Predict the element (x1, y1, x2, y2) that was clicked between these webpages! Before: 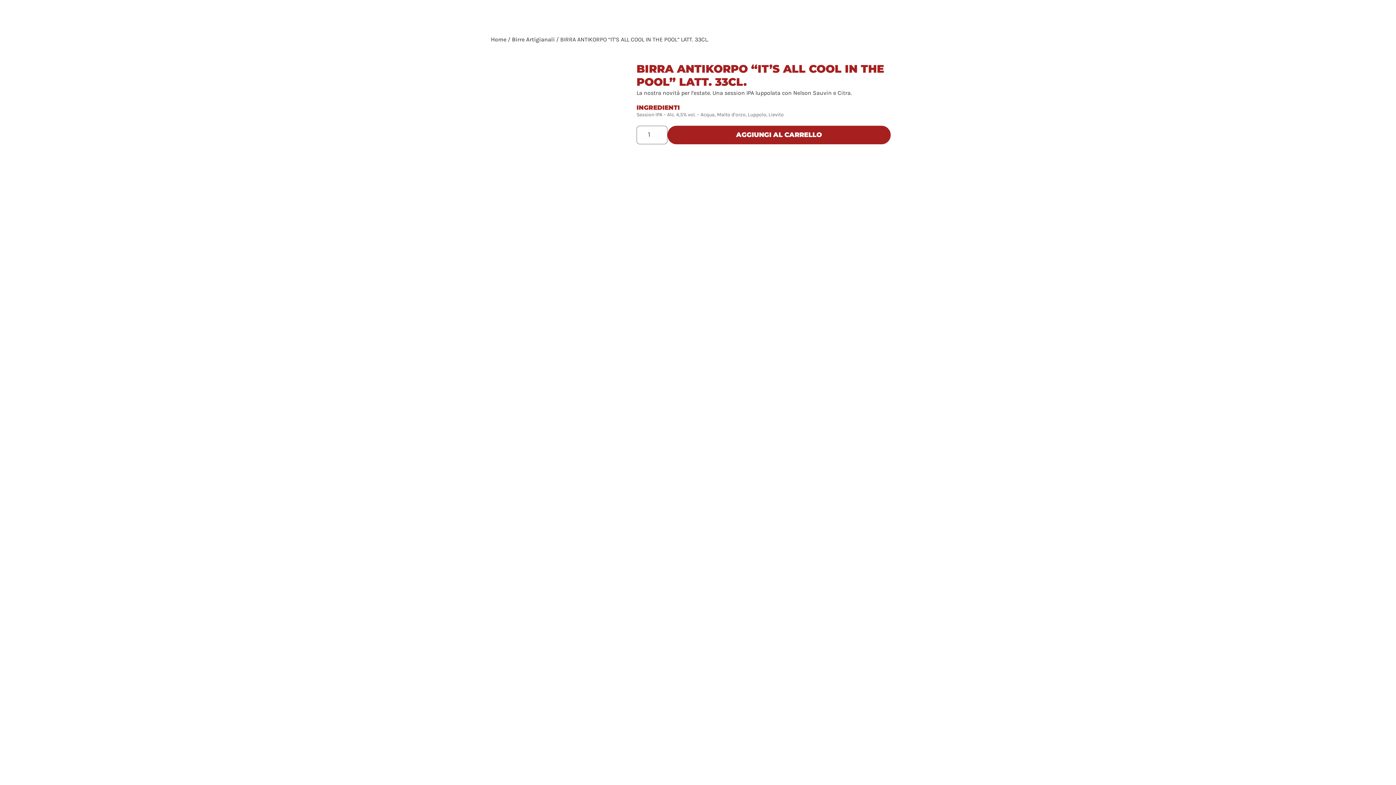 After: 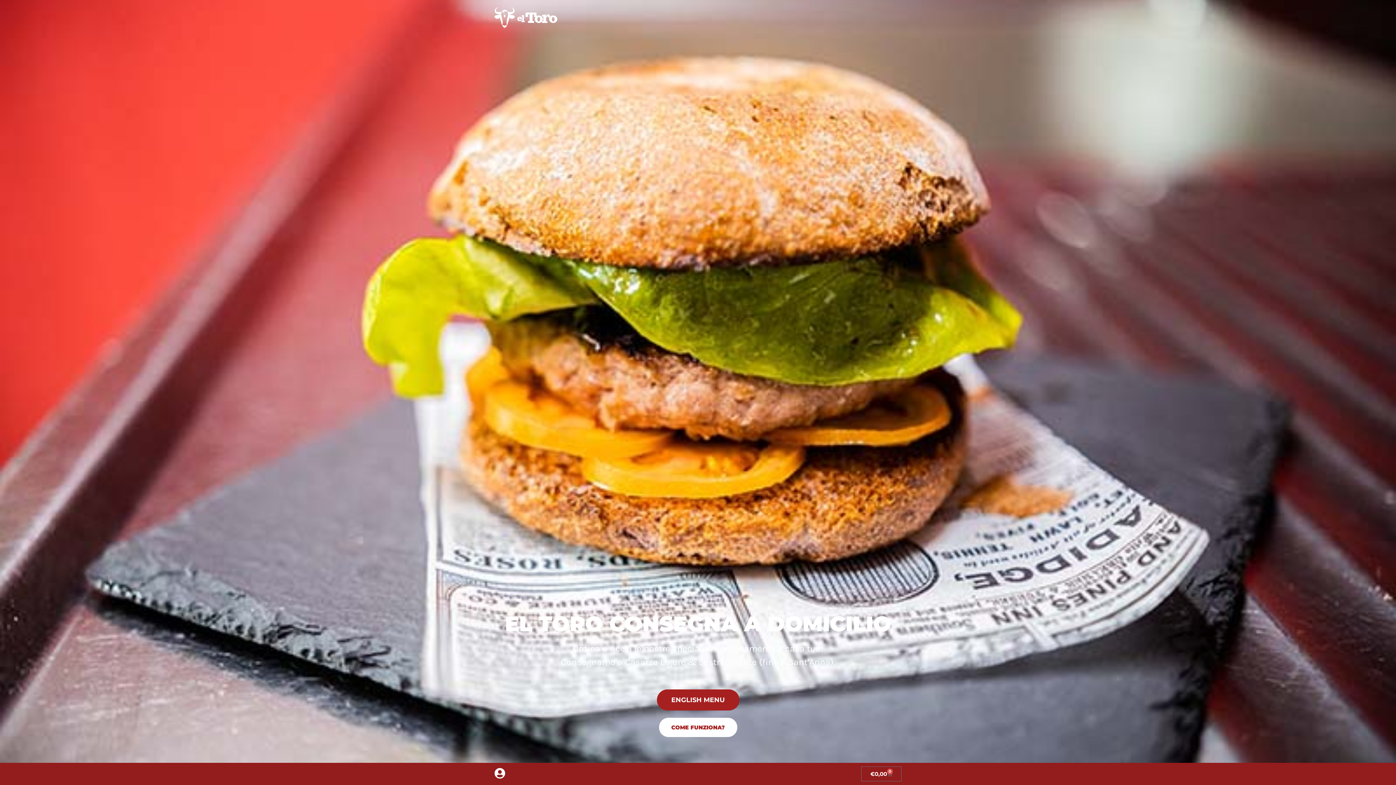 Action: bbox: (494, 7, 557, 27)